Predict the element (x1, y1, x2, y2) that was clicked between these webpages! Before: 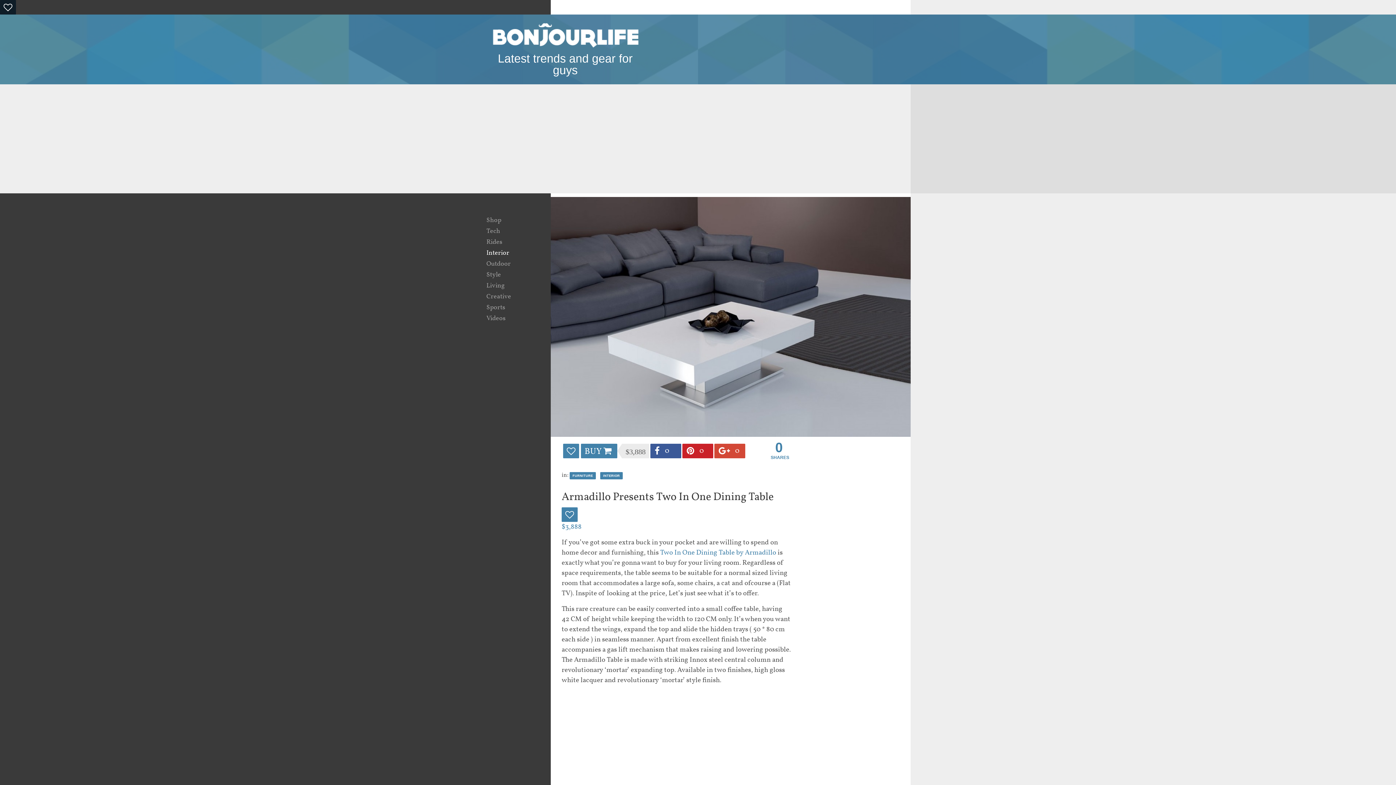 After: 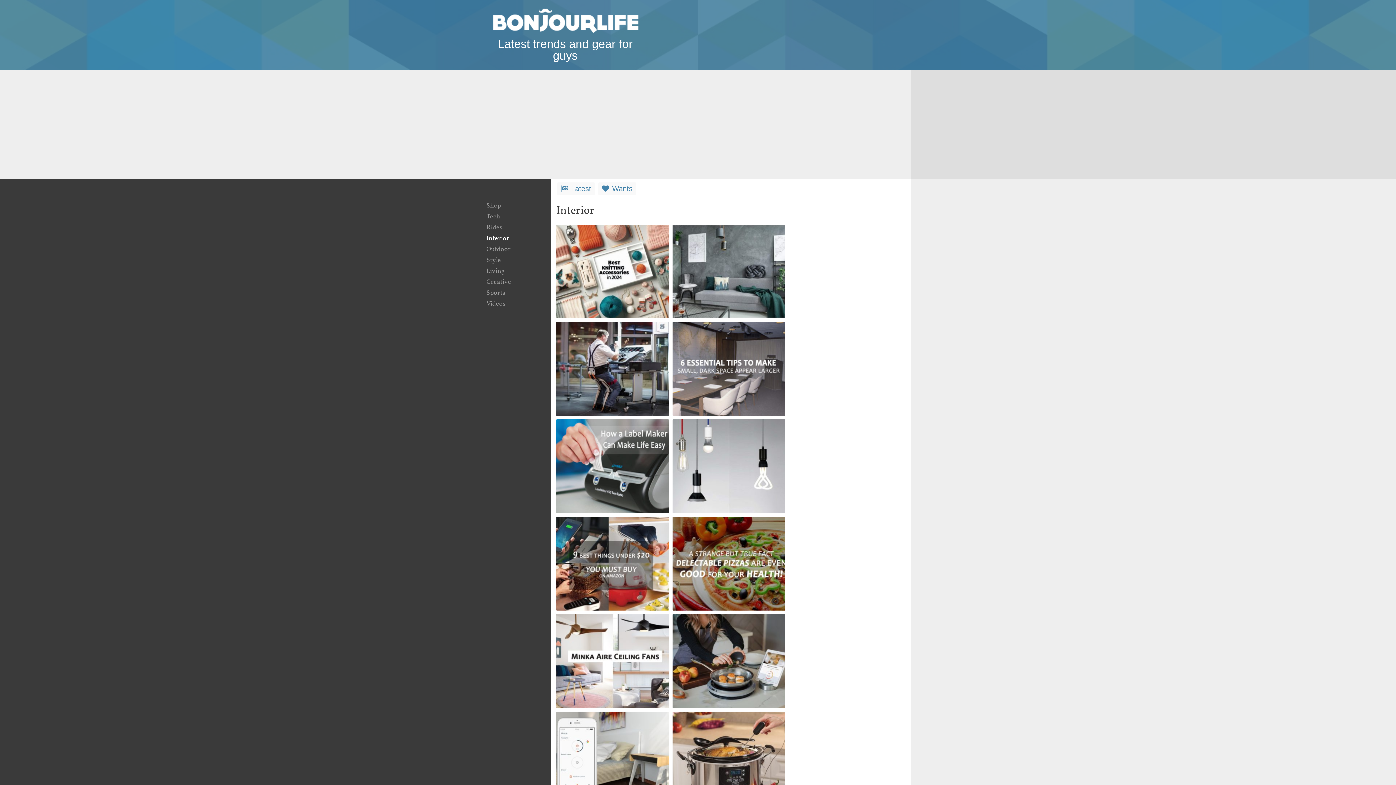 Action: label: INTERIOR bbox: (600, 472, 622, 479)